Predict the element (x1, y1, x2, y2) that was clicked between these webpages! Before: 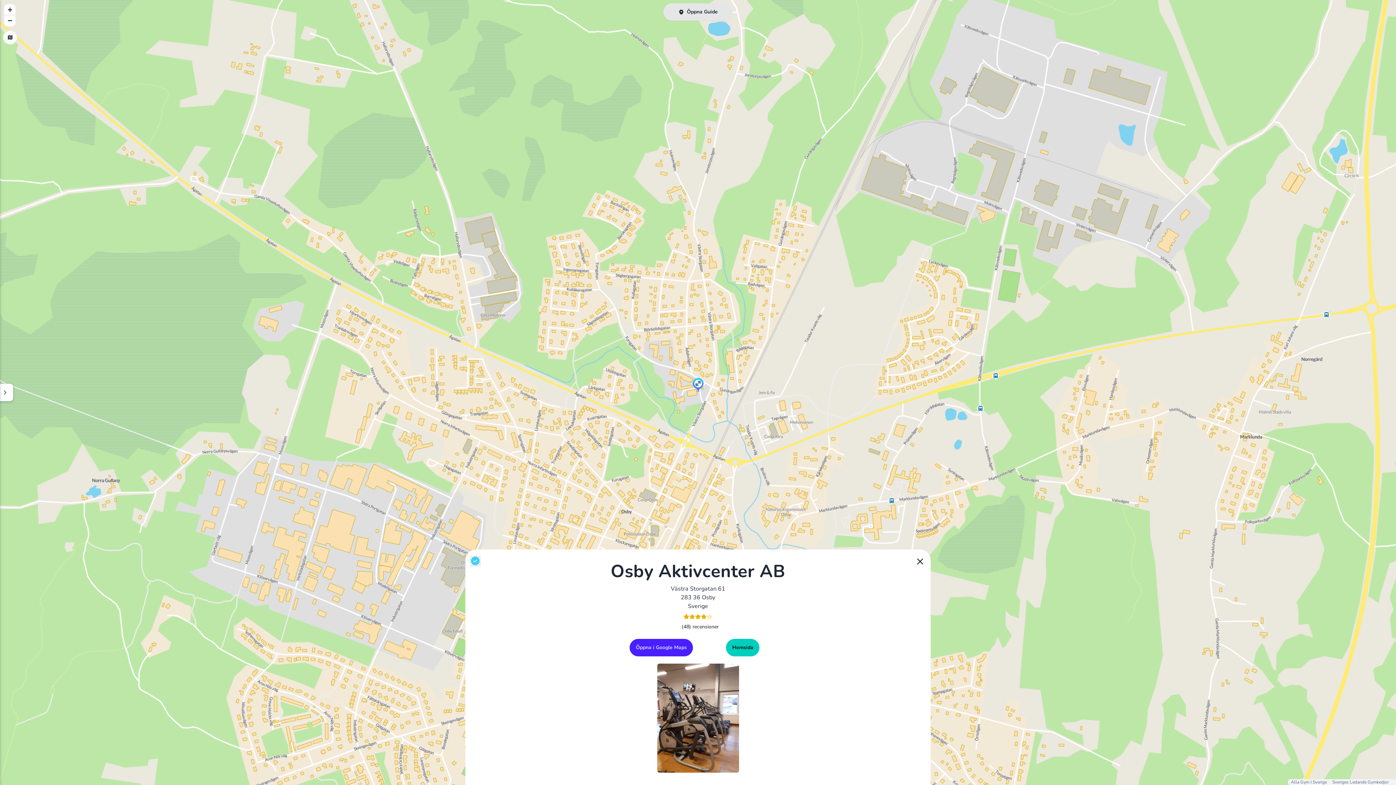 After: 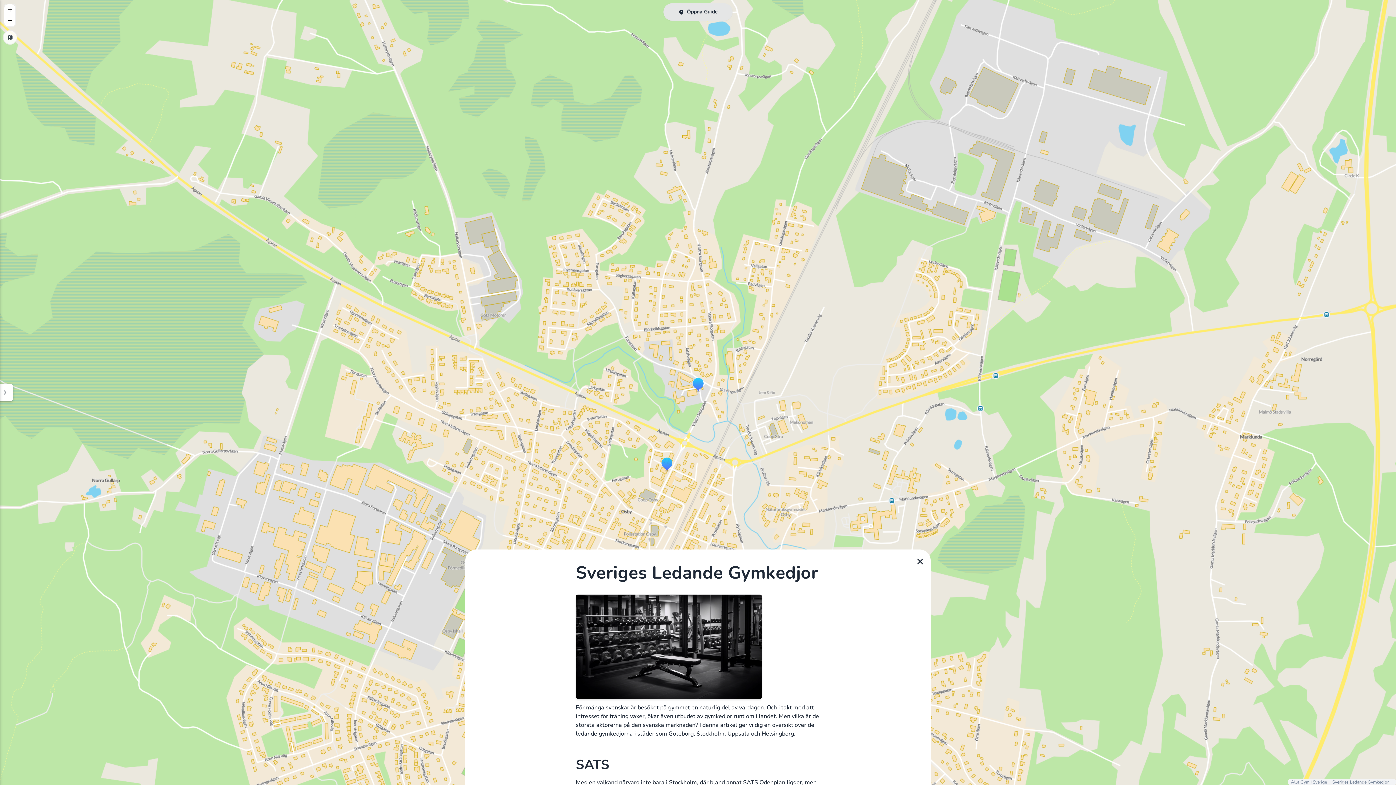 Action: label: Sveriges Ledande Gymkedjor bbox: (1332, 779, 1389, 785)